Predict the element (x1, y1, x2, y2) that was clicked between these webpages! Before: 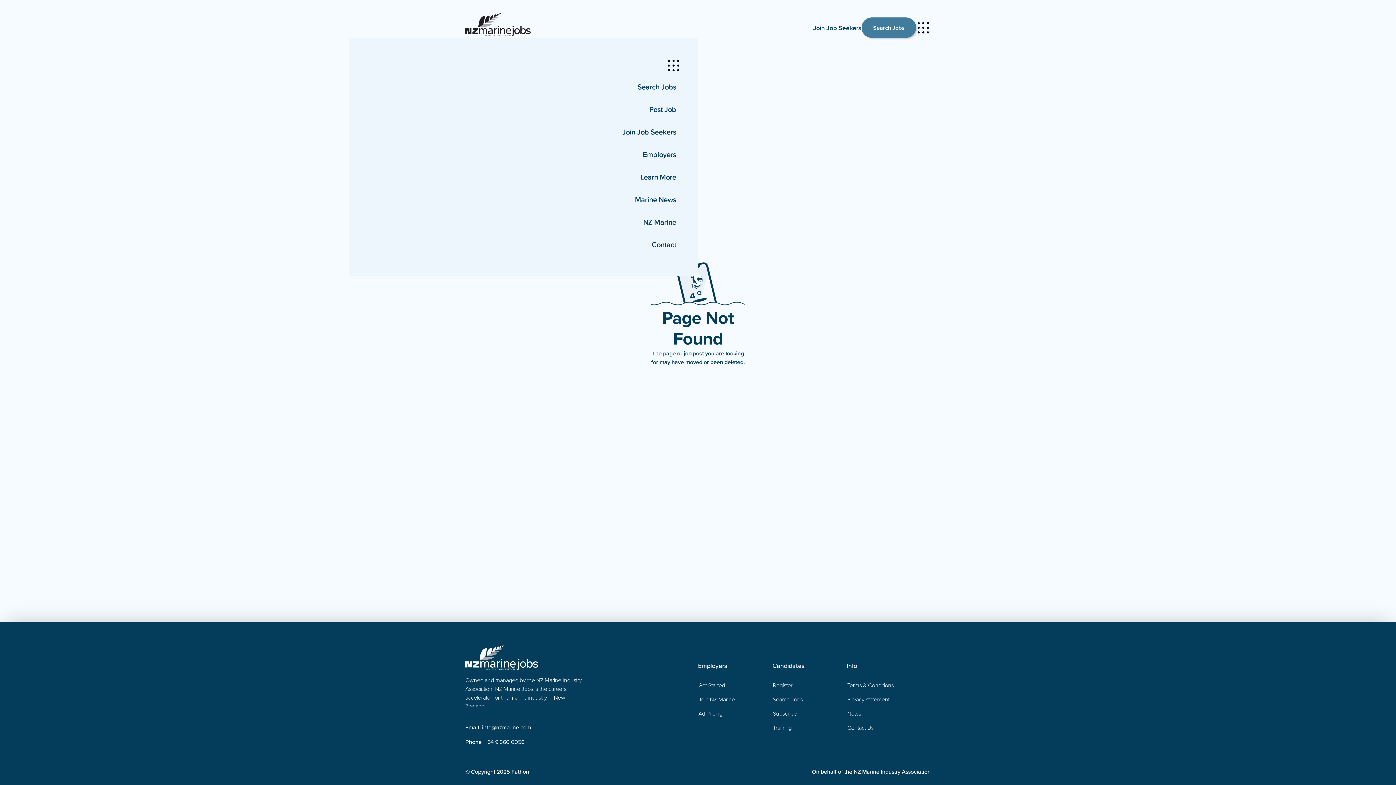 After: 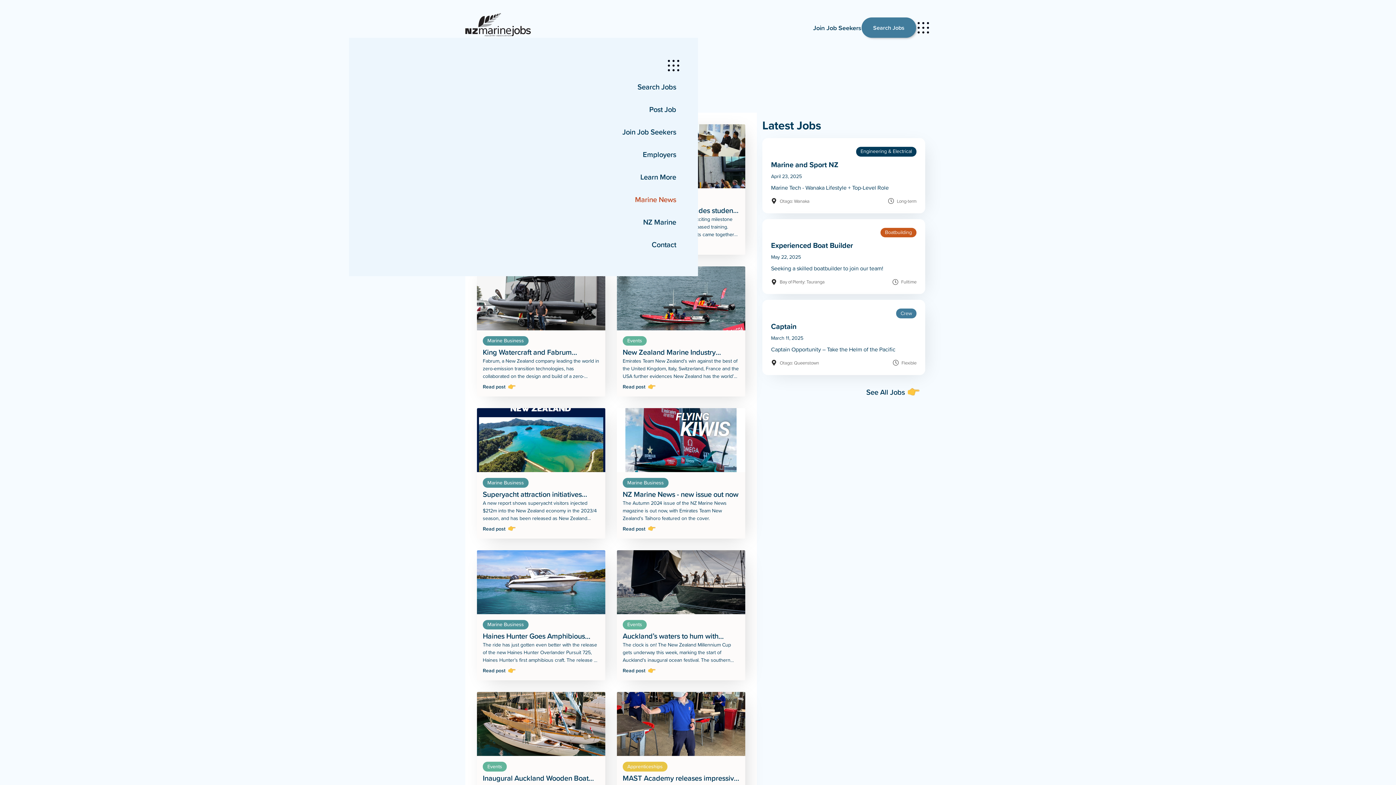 Action: label: News bbox: (847, 709, 861, 718)